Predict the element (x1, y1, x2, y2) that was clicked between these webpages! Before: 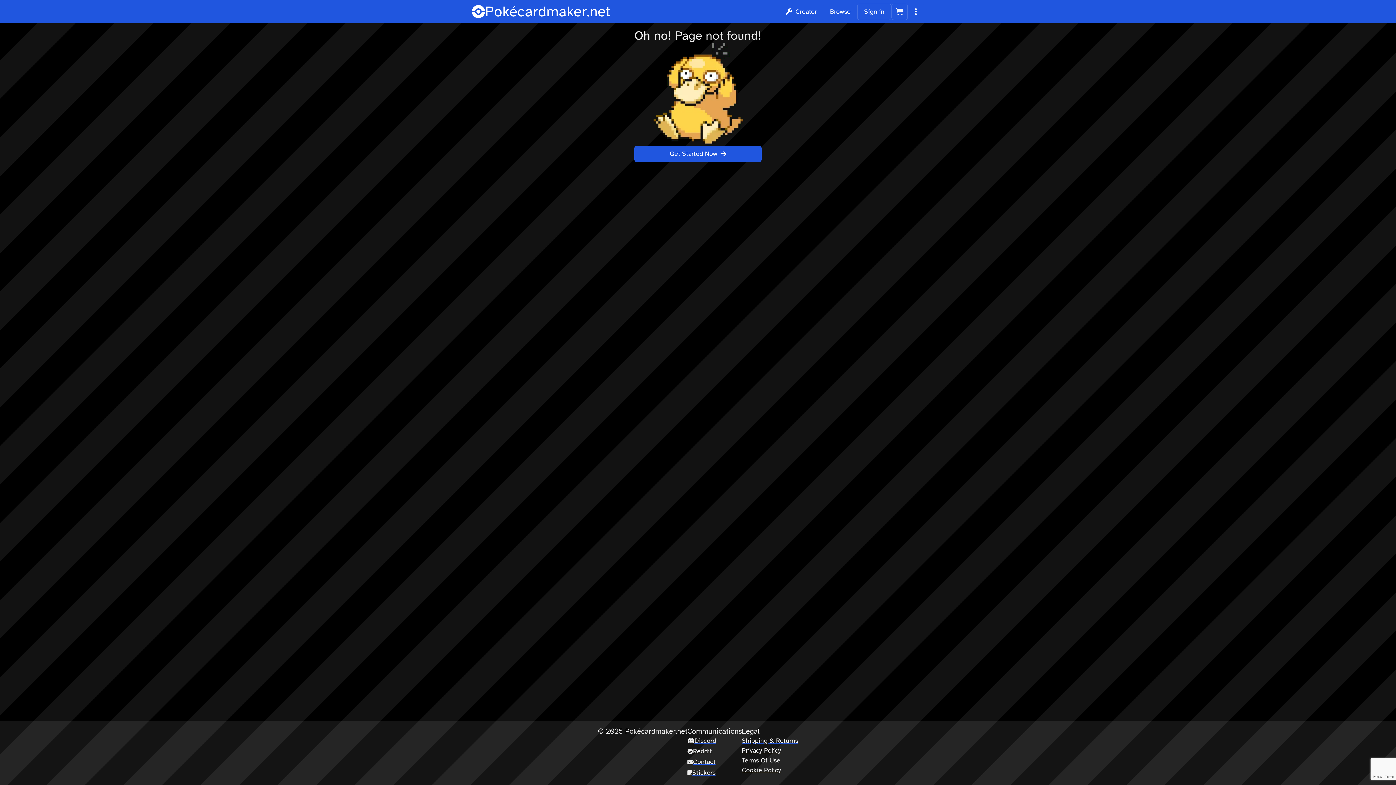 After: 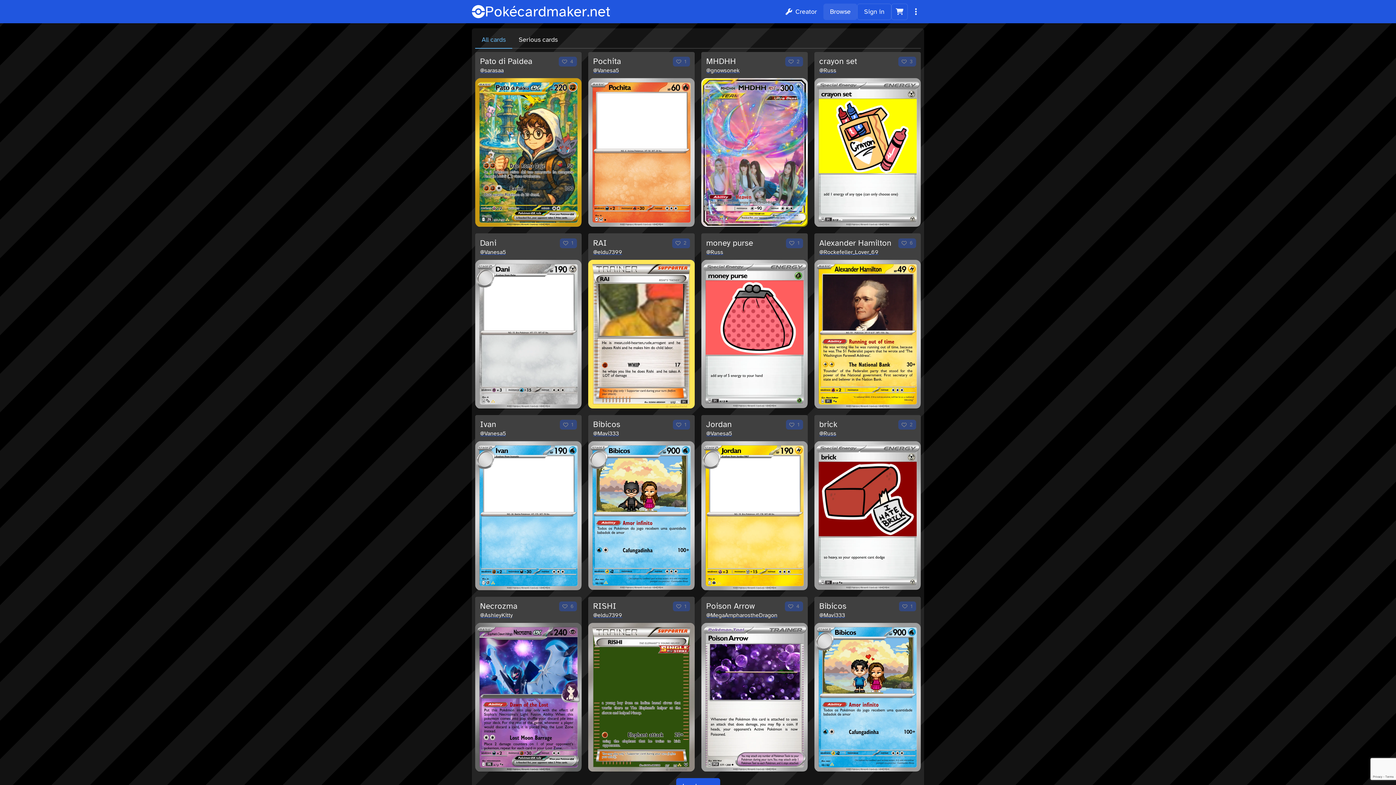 Action: label: Browse bbox: (823, 3, 857, 19)